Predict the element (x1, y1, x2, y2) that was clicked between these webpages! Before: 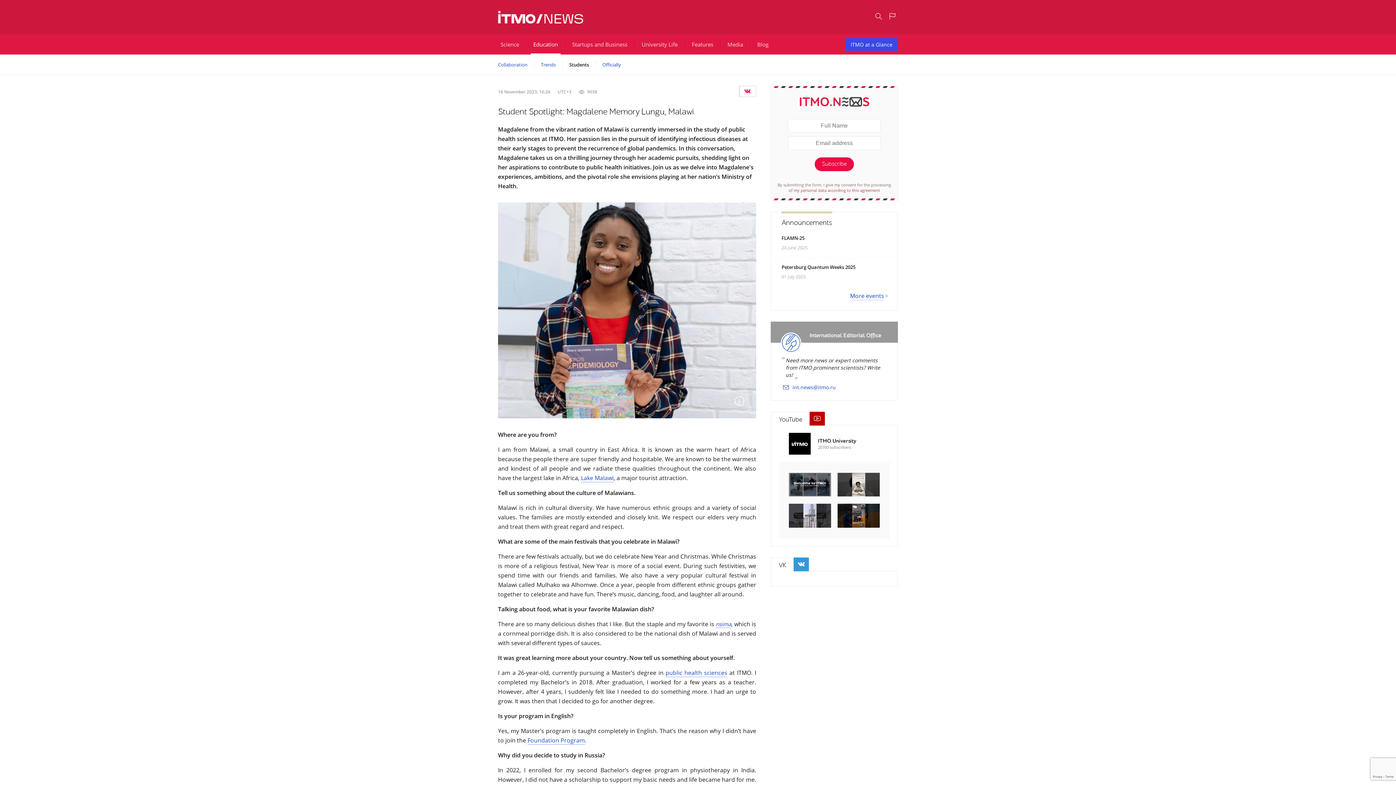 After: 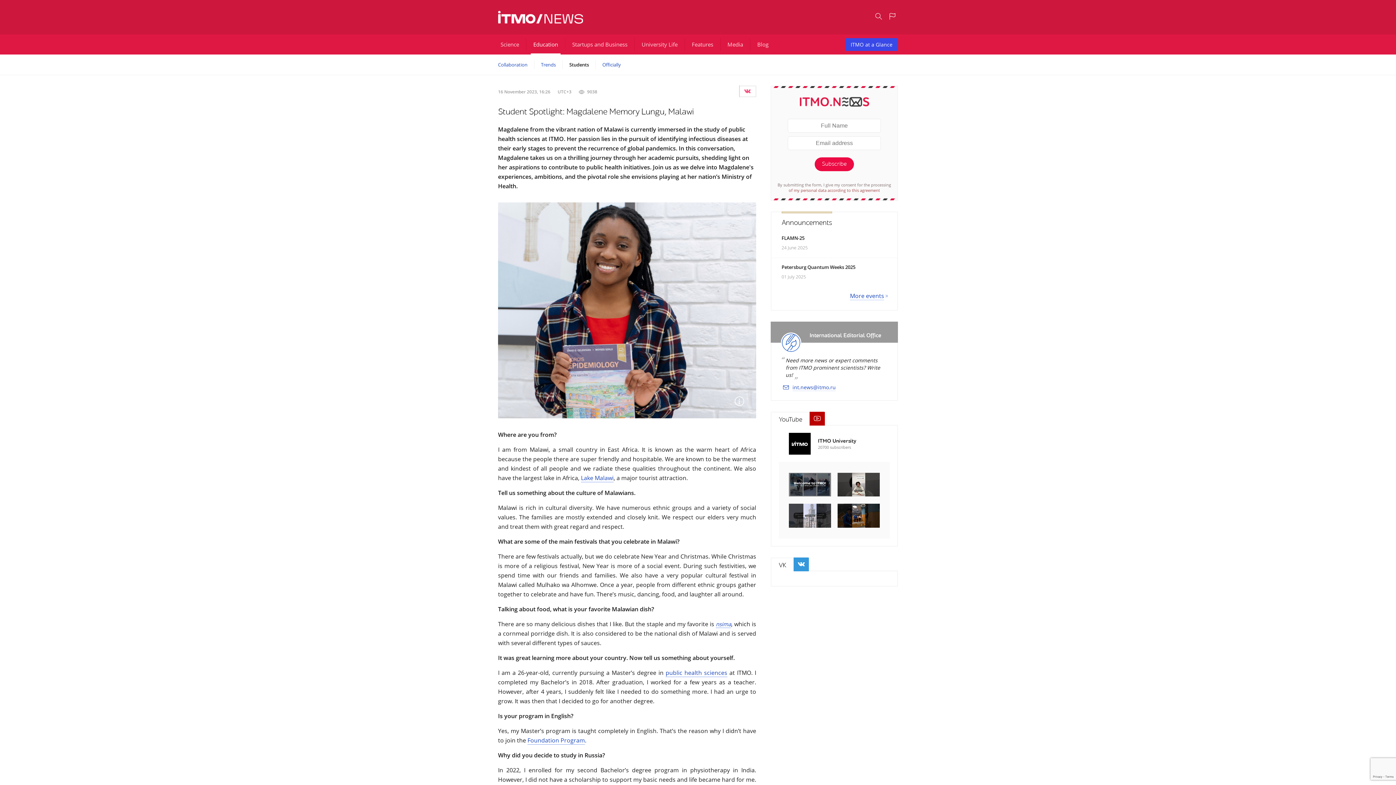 Action: bbox: (742, 85, 753, 96)